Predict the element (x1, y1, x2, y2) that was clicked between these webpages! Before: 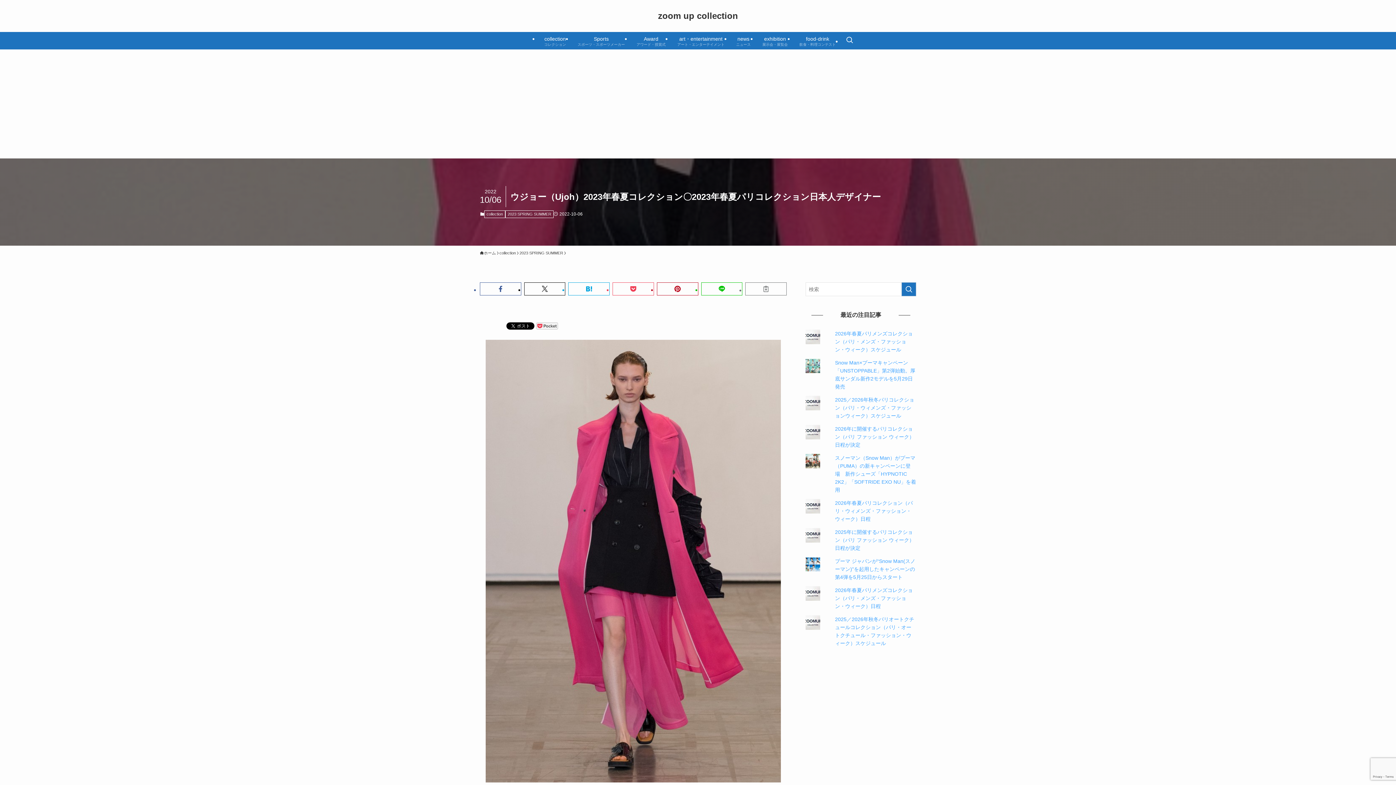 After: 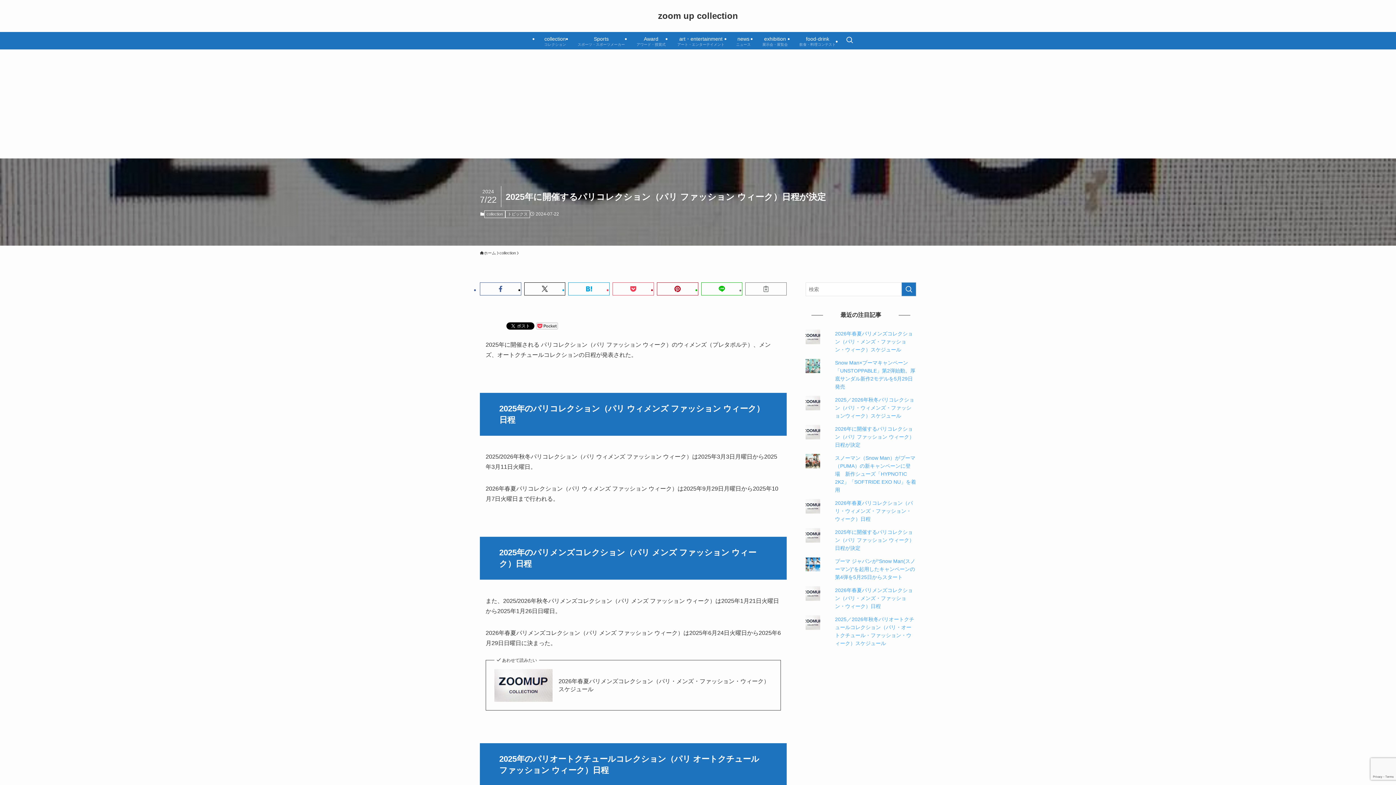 Action: bbox: (835, 529, 914, 551) label: 2025年に開催するパリコレクション（パリ ファッション ウィーク）日程が決定